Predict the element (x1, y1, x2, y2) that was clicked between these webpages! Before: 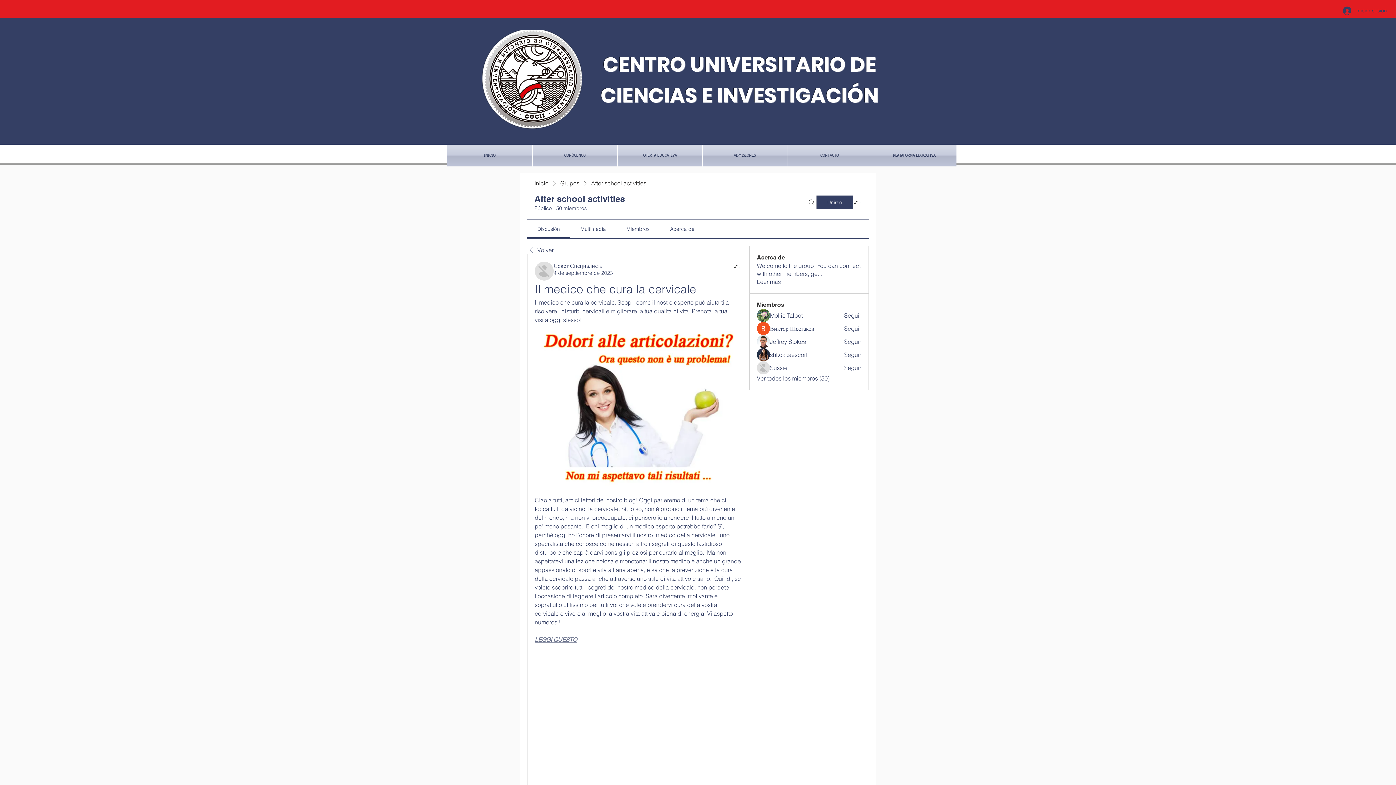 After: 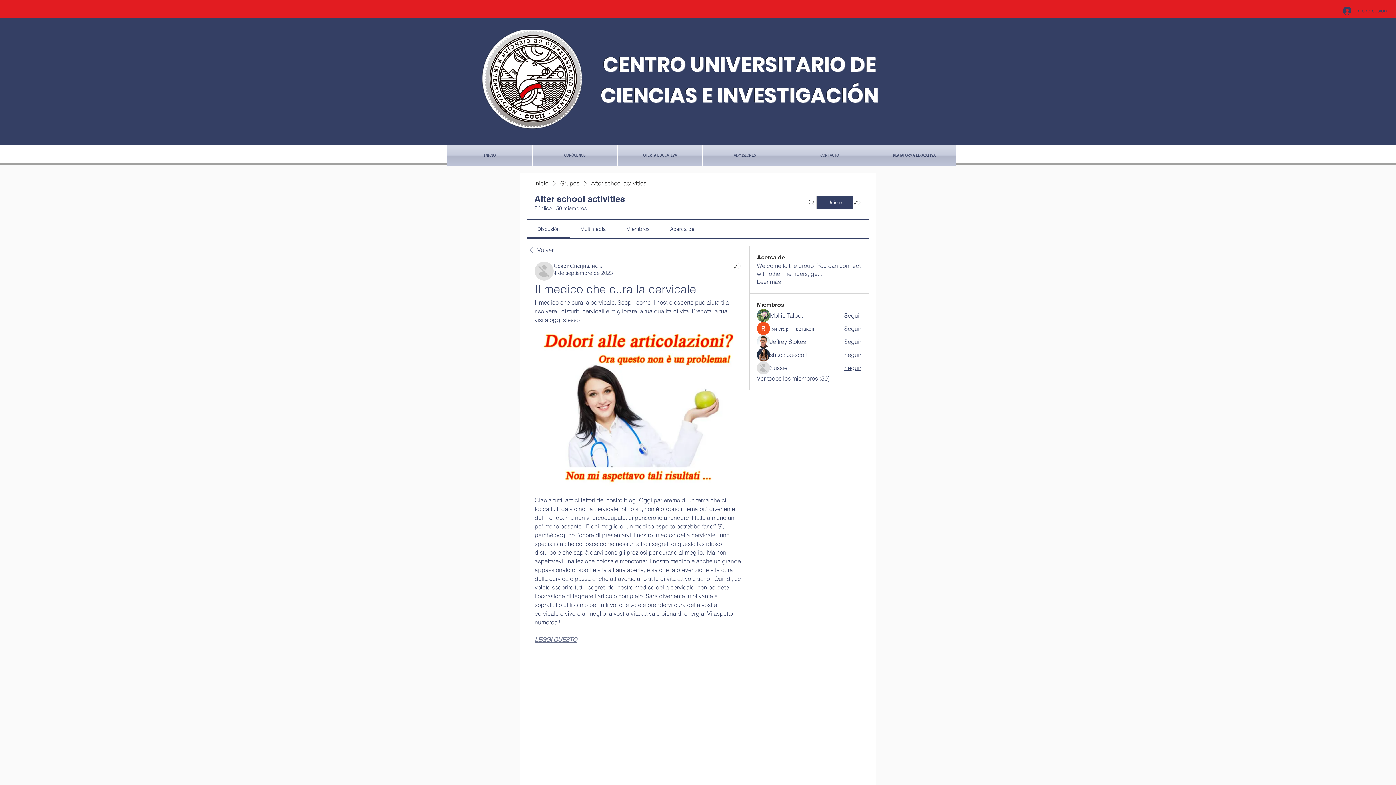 Action: label: Seguir bbox: (844, 364, 861, 372)